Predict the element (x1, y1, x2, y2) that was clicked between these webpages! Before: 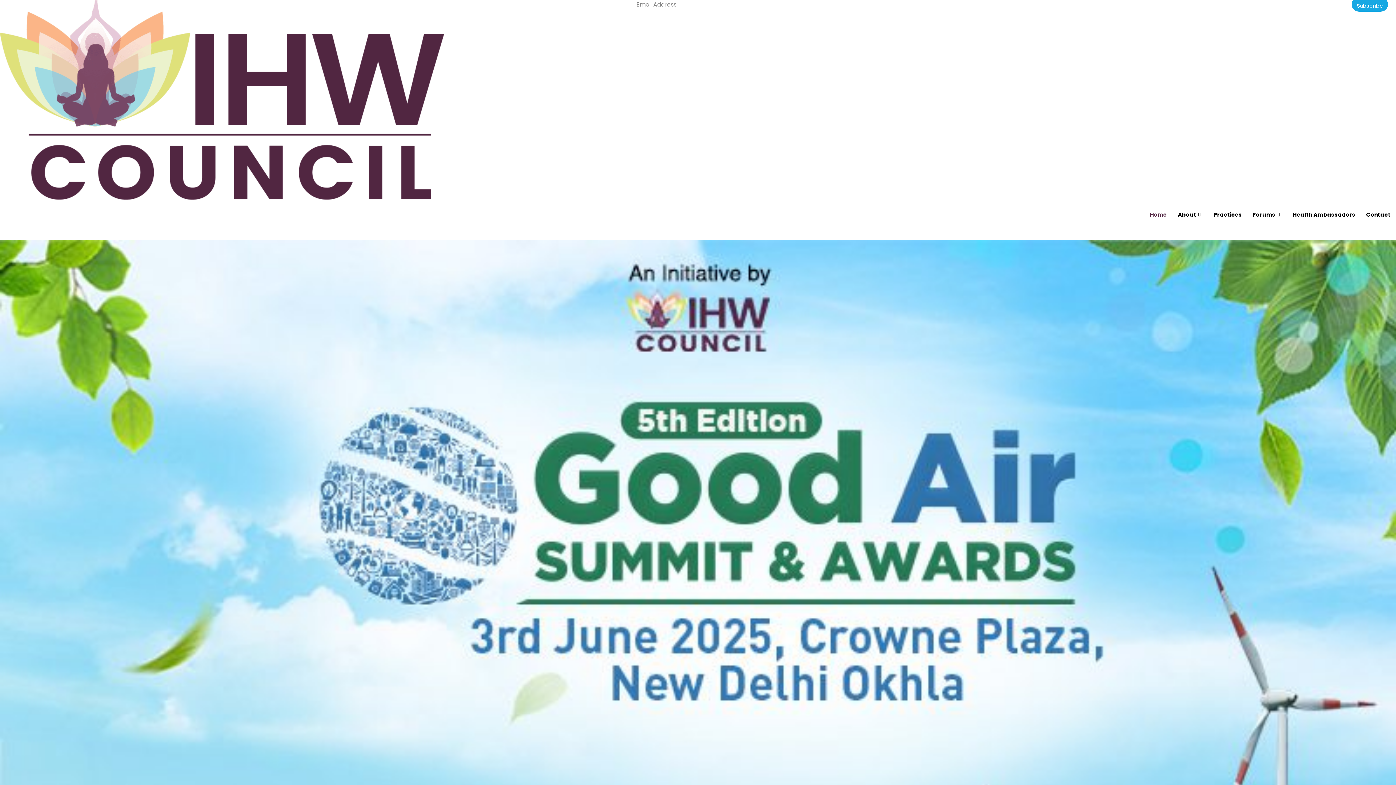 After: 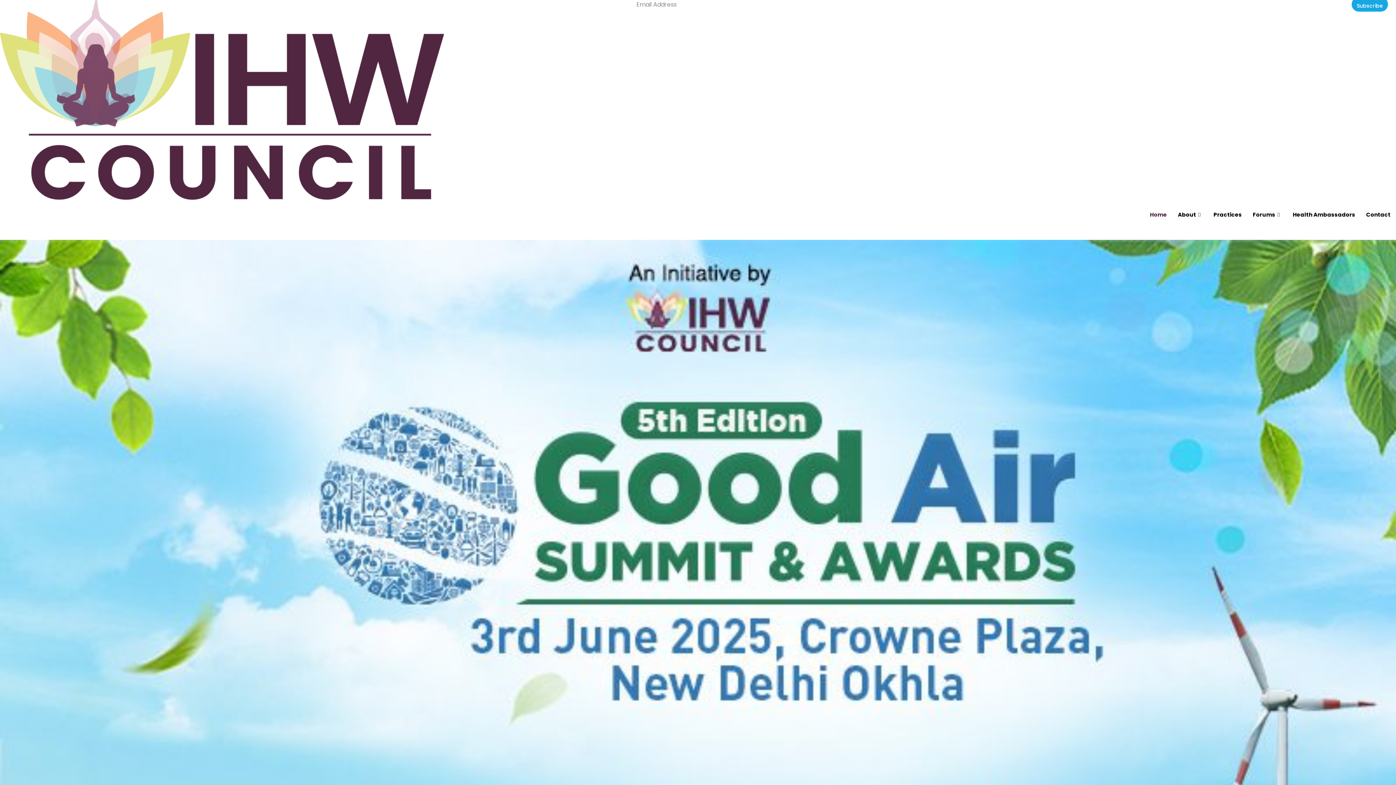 Action: bbox: (0, 95, 444, 103)